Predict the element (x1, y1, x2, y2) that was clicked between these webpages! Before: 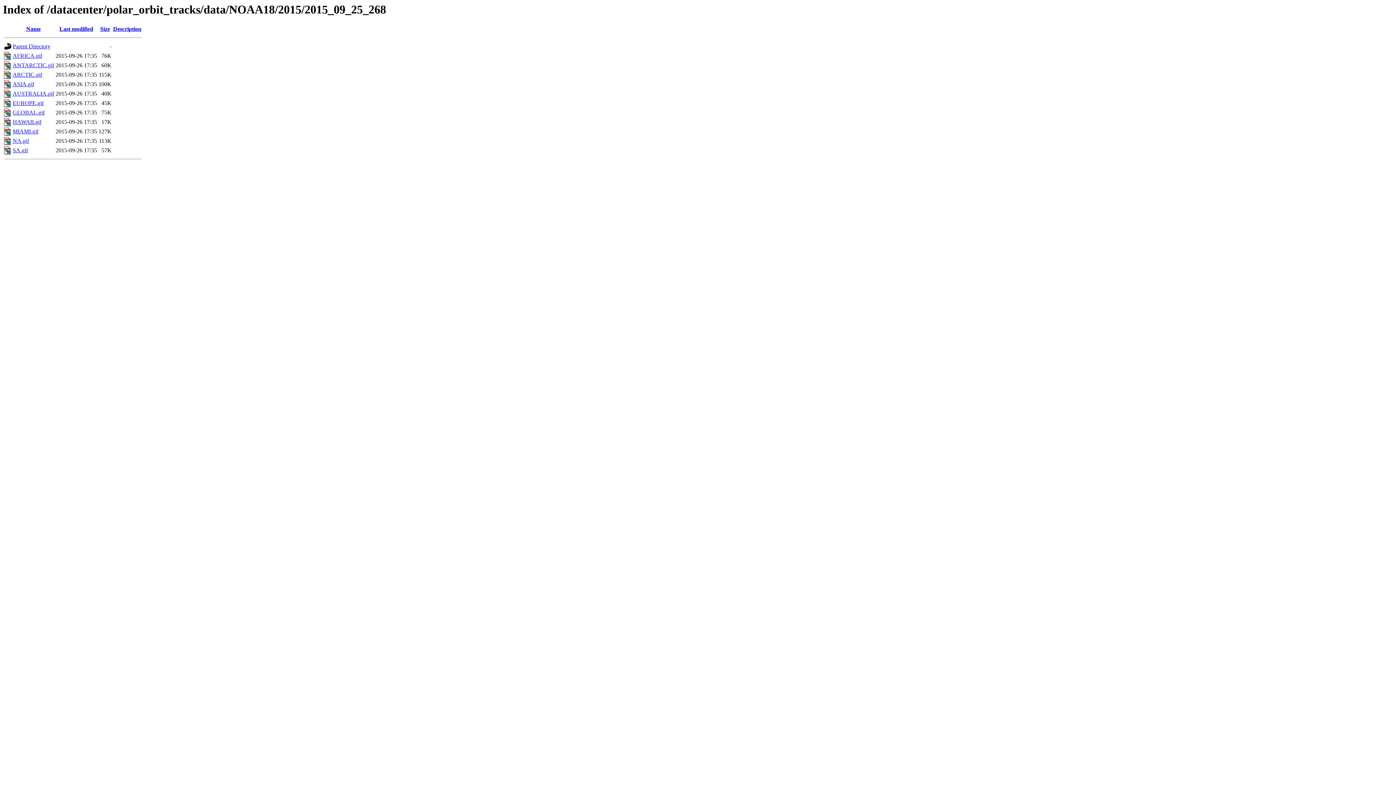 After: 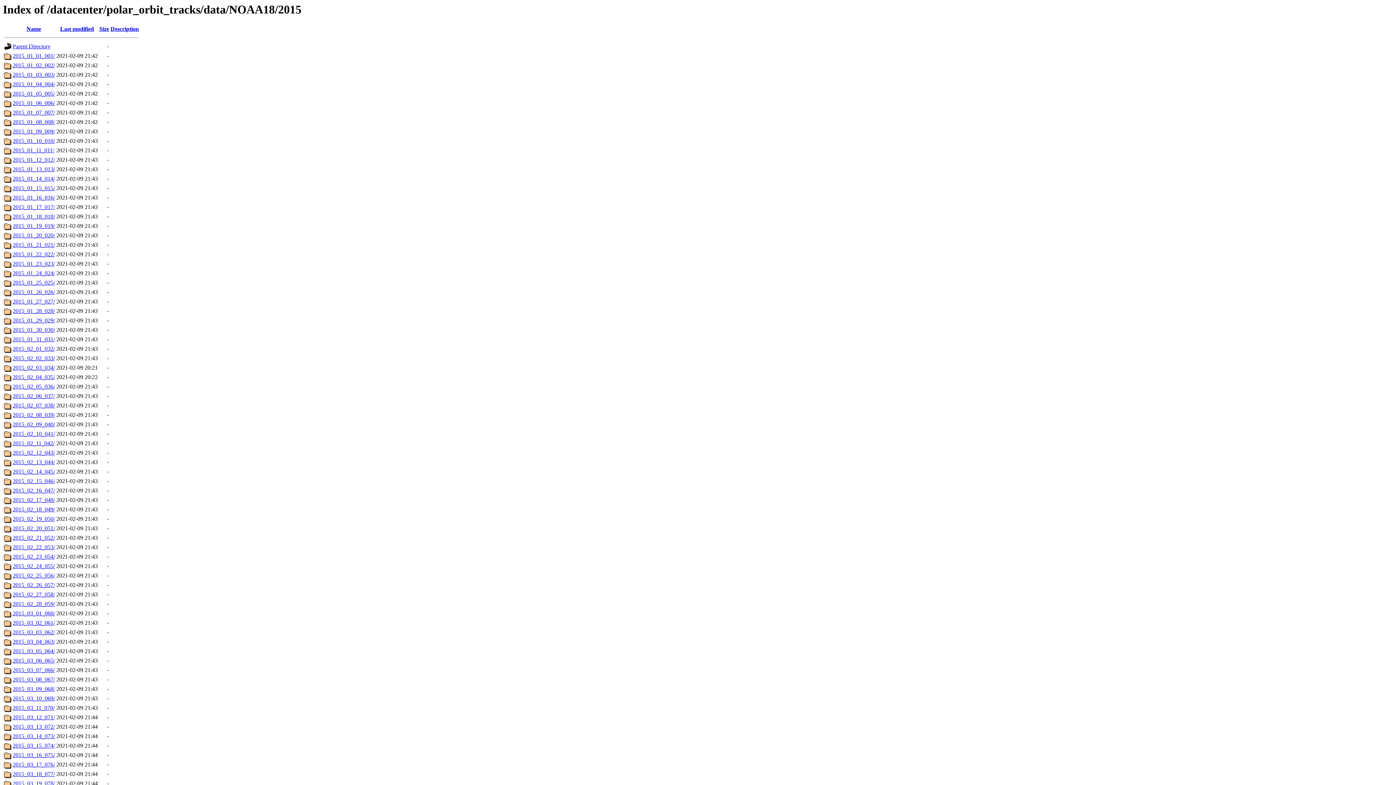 Action: label: Parent Directory bbox: (12, 43, 50, 49)